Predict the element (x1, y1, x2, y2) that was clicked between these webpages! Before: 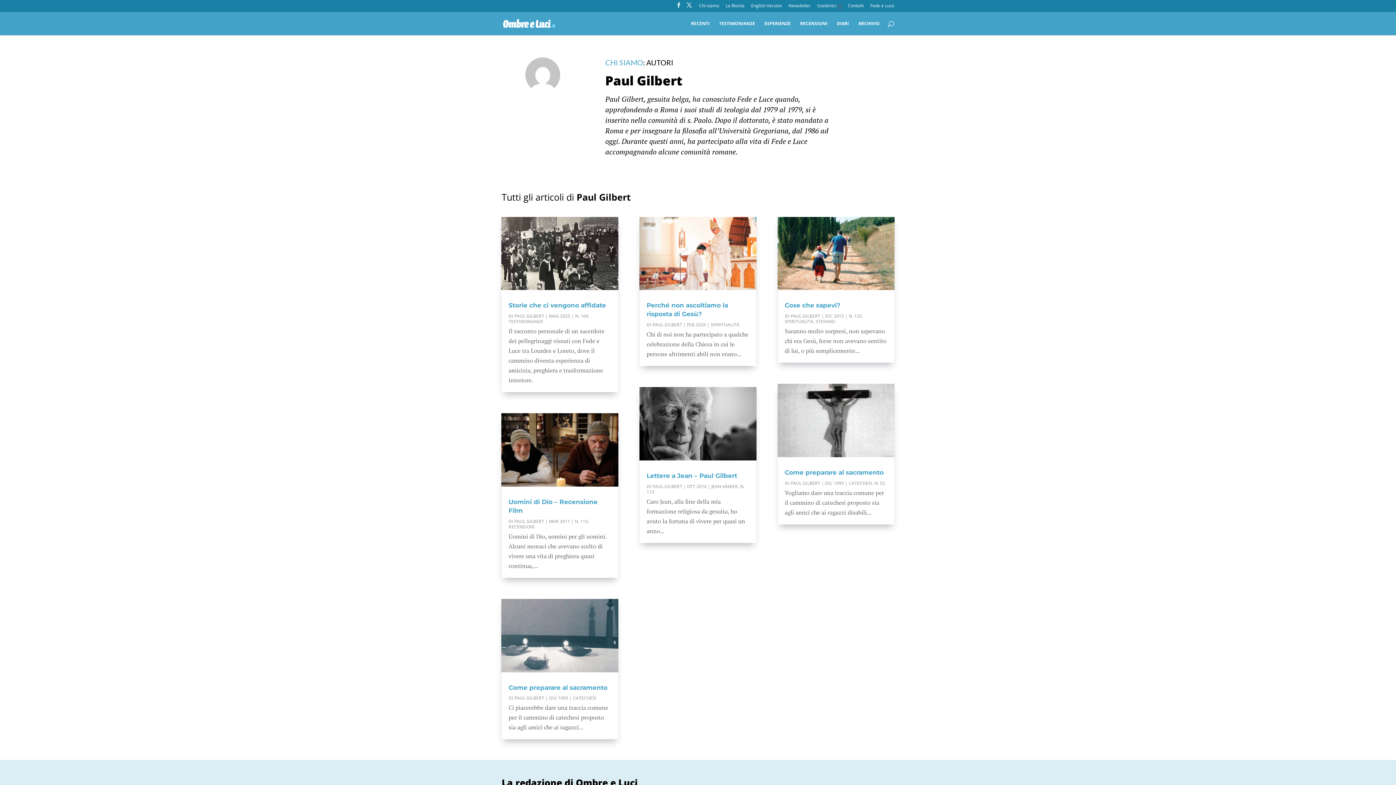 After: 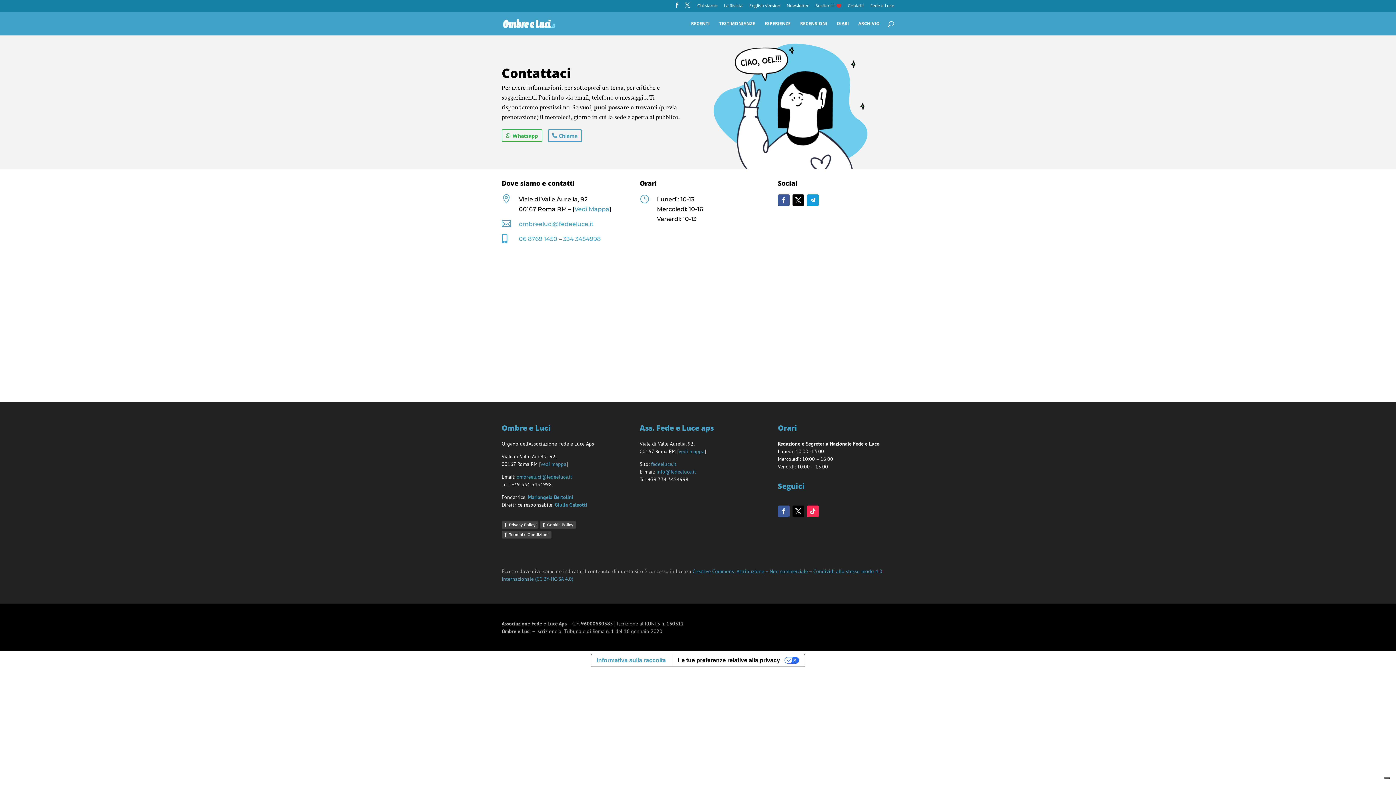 Action: bbox: (848, 3, 864, 11) label: Contatti